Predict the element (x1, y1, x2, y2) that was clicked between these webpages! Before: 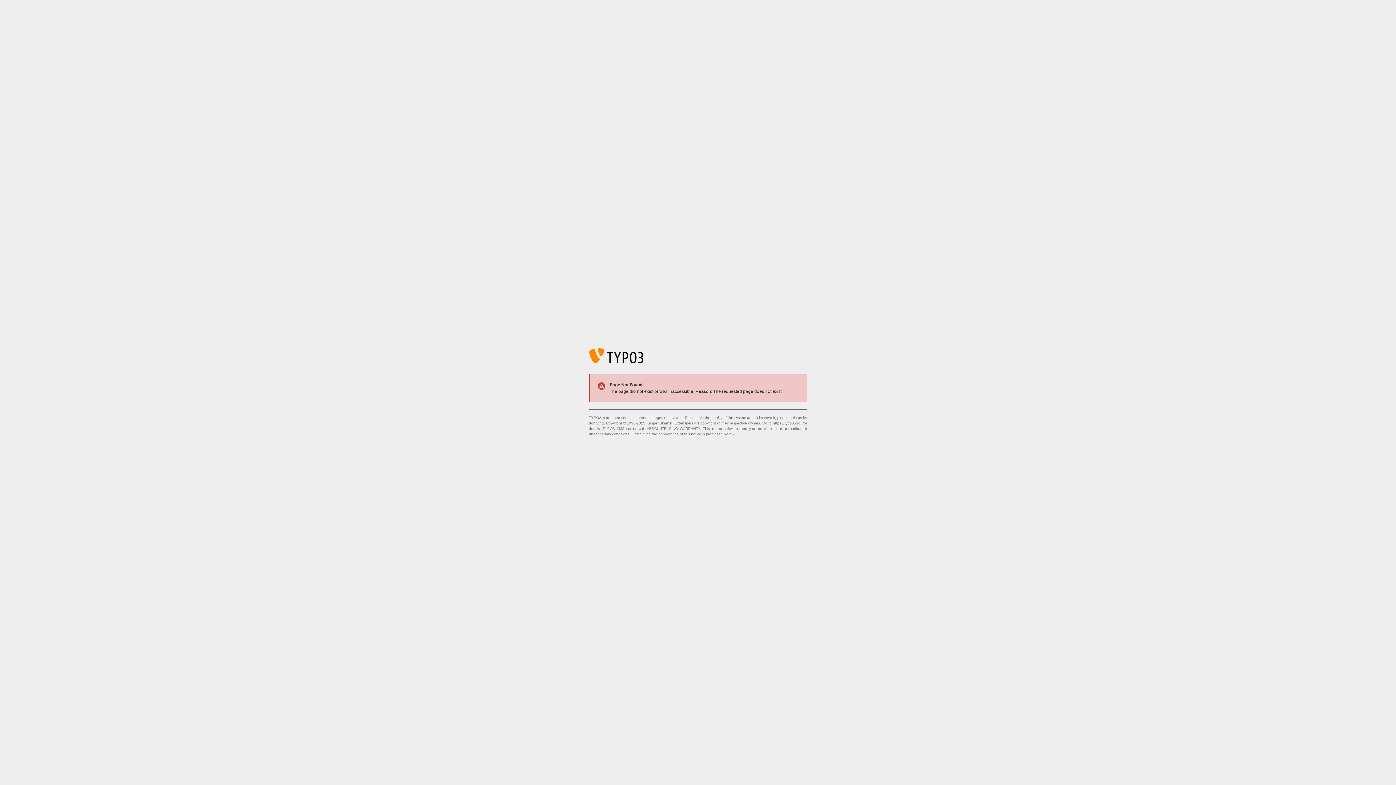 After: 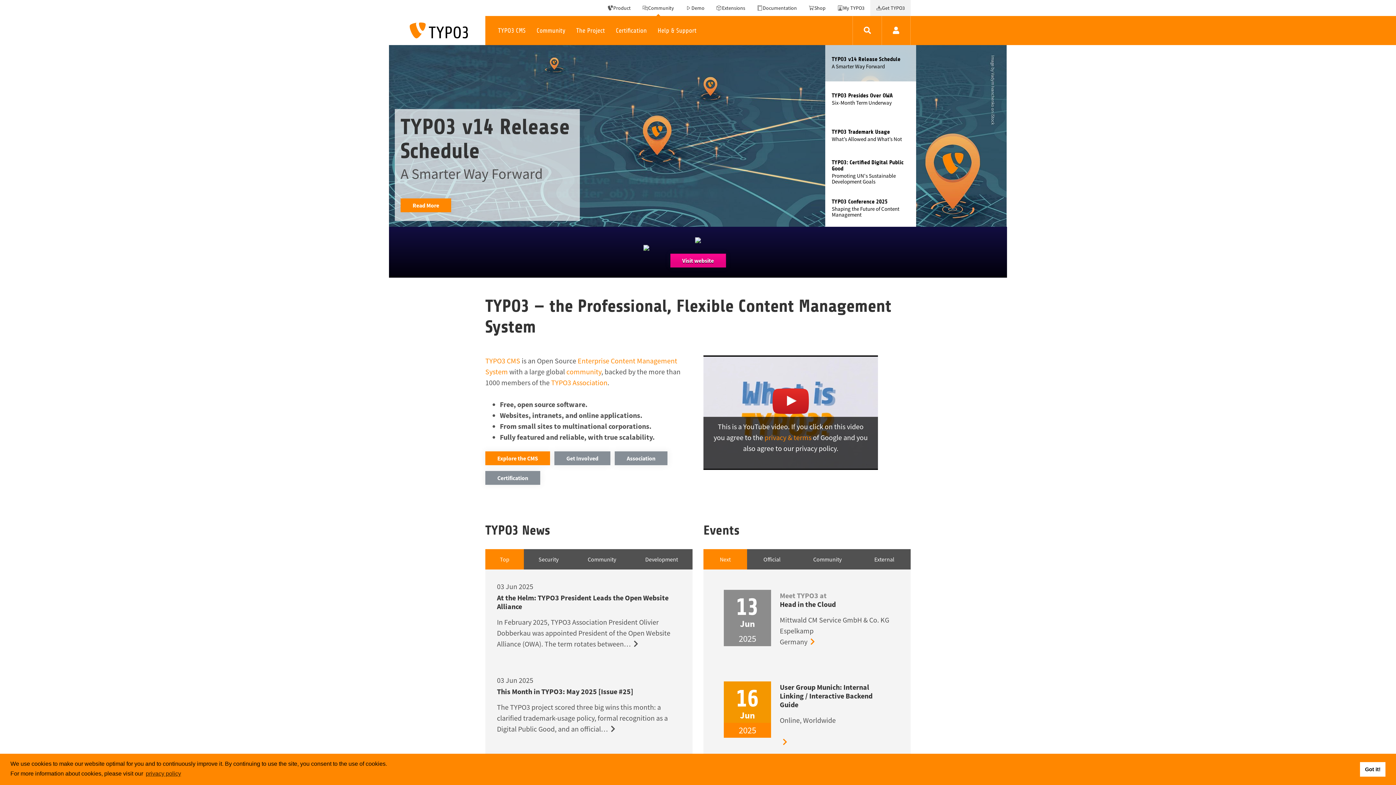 Action: bbox: (773, 421, 801, 425) label: https://typo3.org/